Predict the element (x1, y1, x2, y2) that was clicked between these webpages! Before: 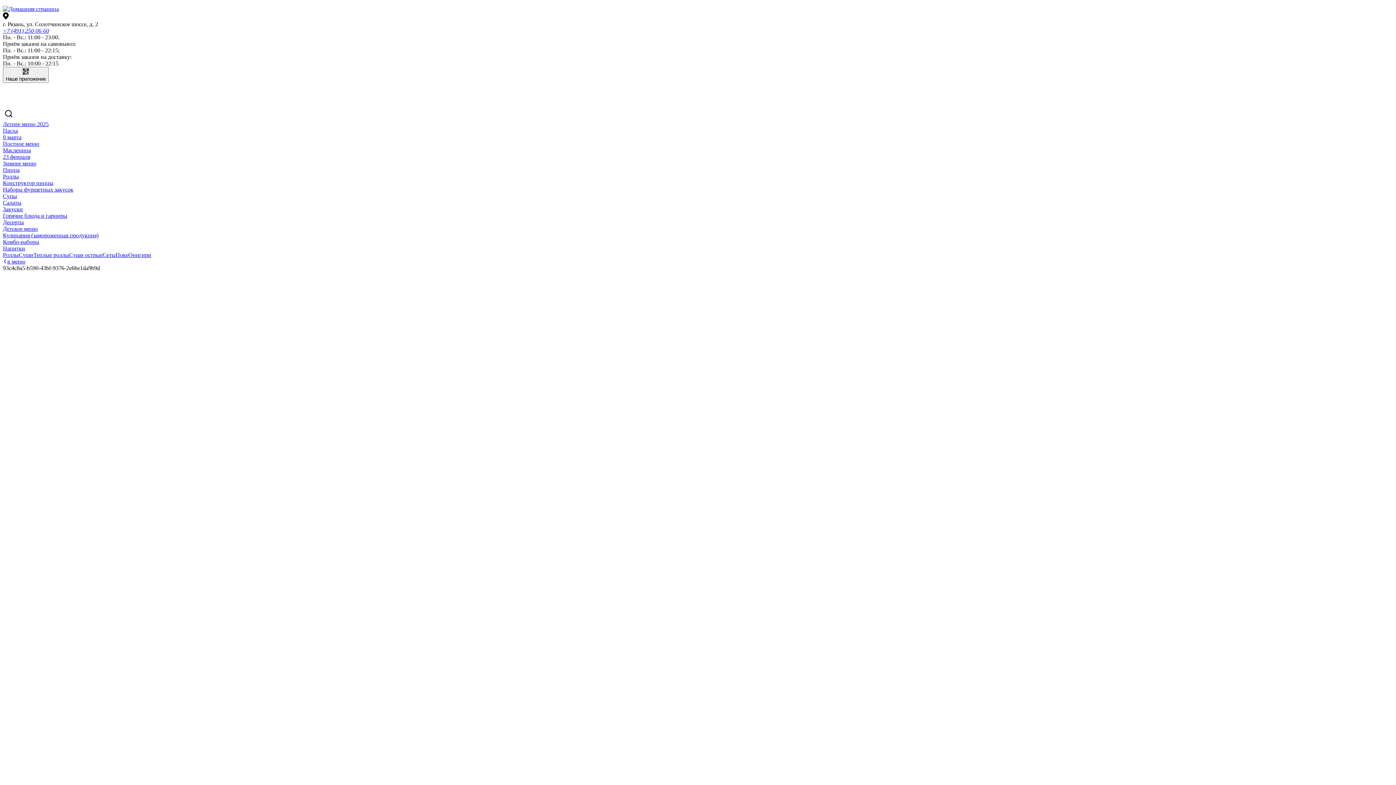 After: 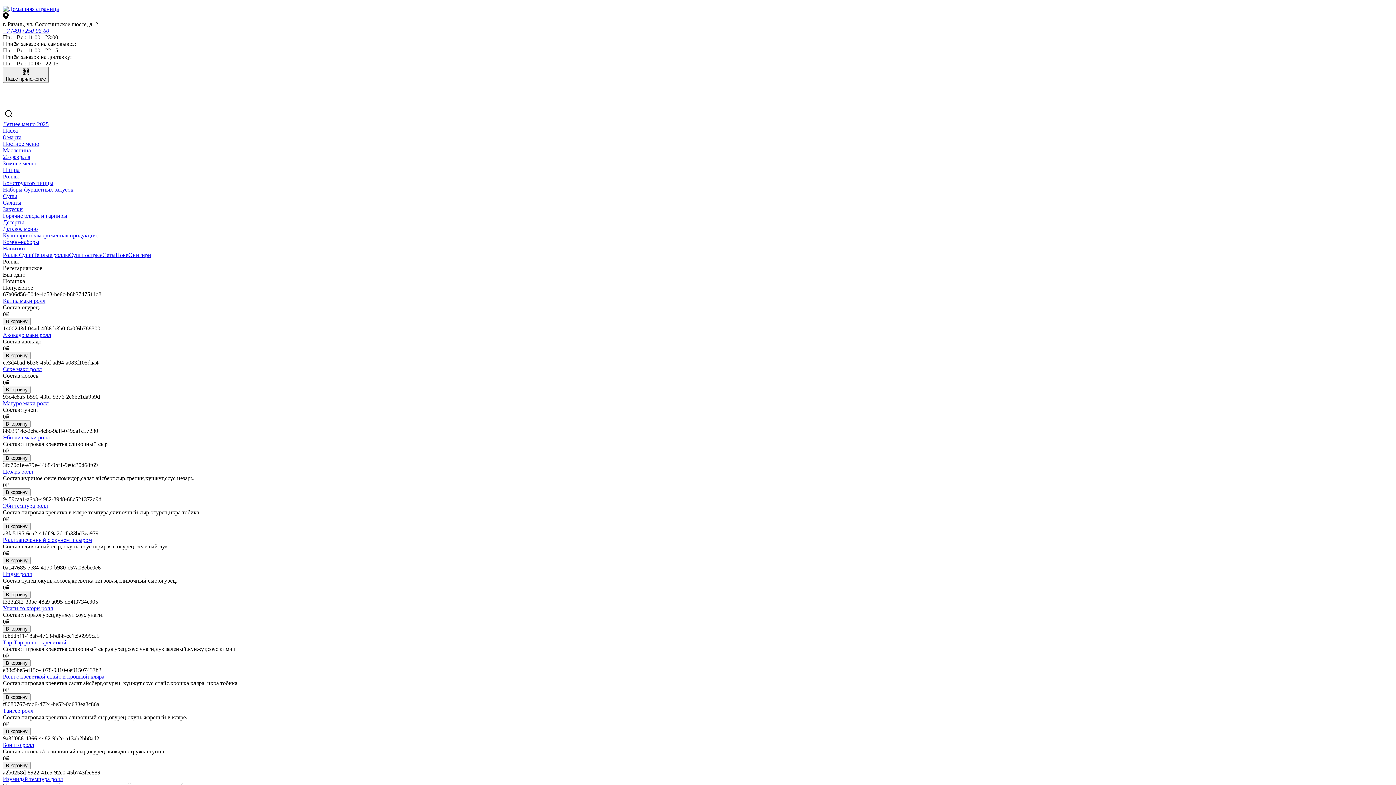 Action: bbox: (2, 173, 18, 179) label: Роллы